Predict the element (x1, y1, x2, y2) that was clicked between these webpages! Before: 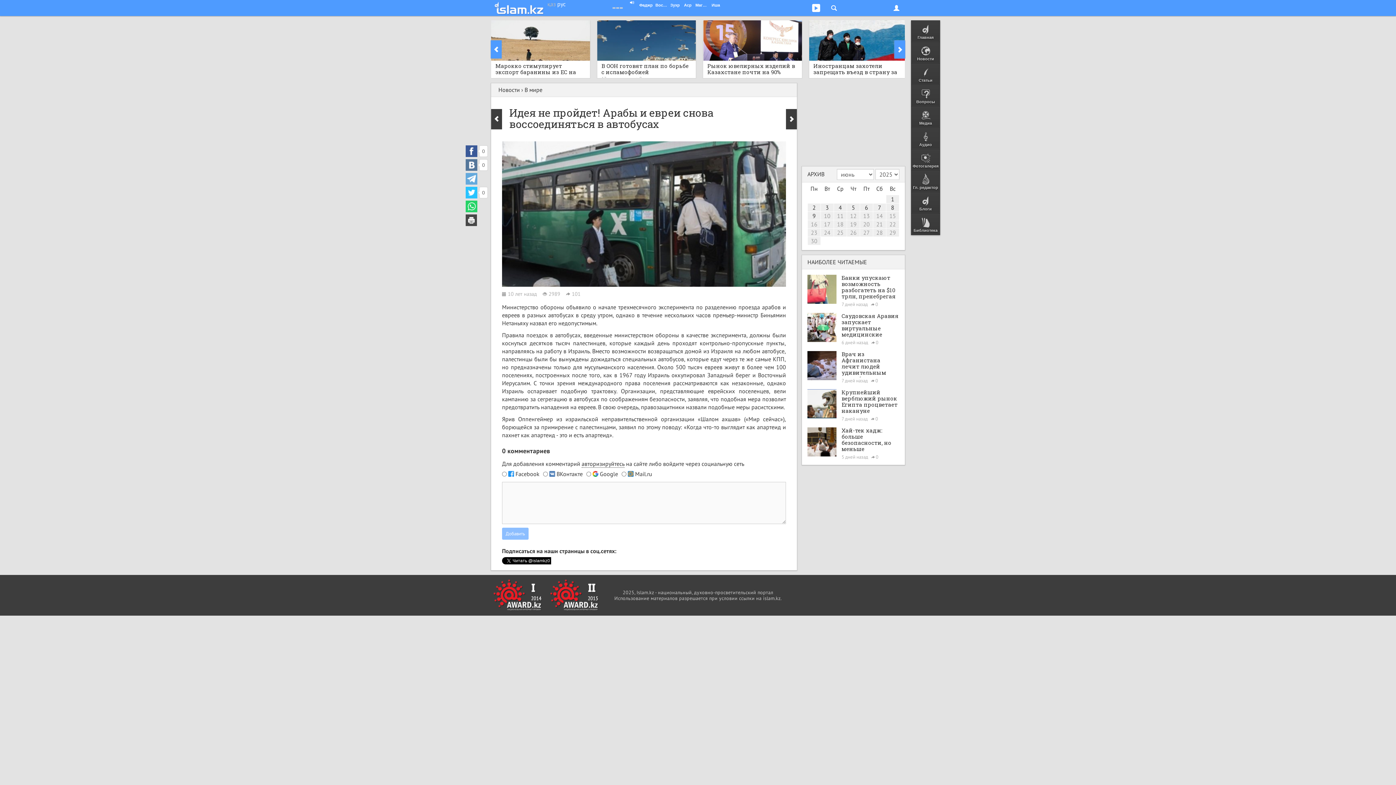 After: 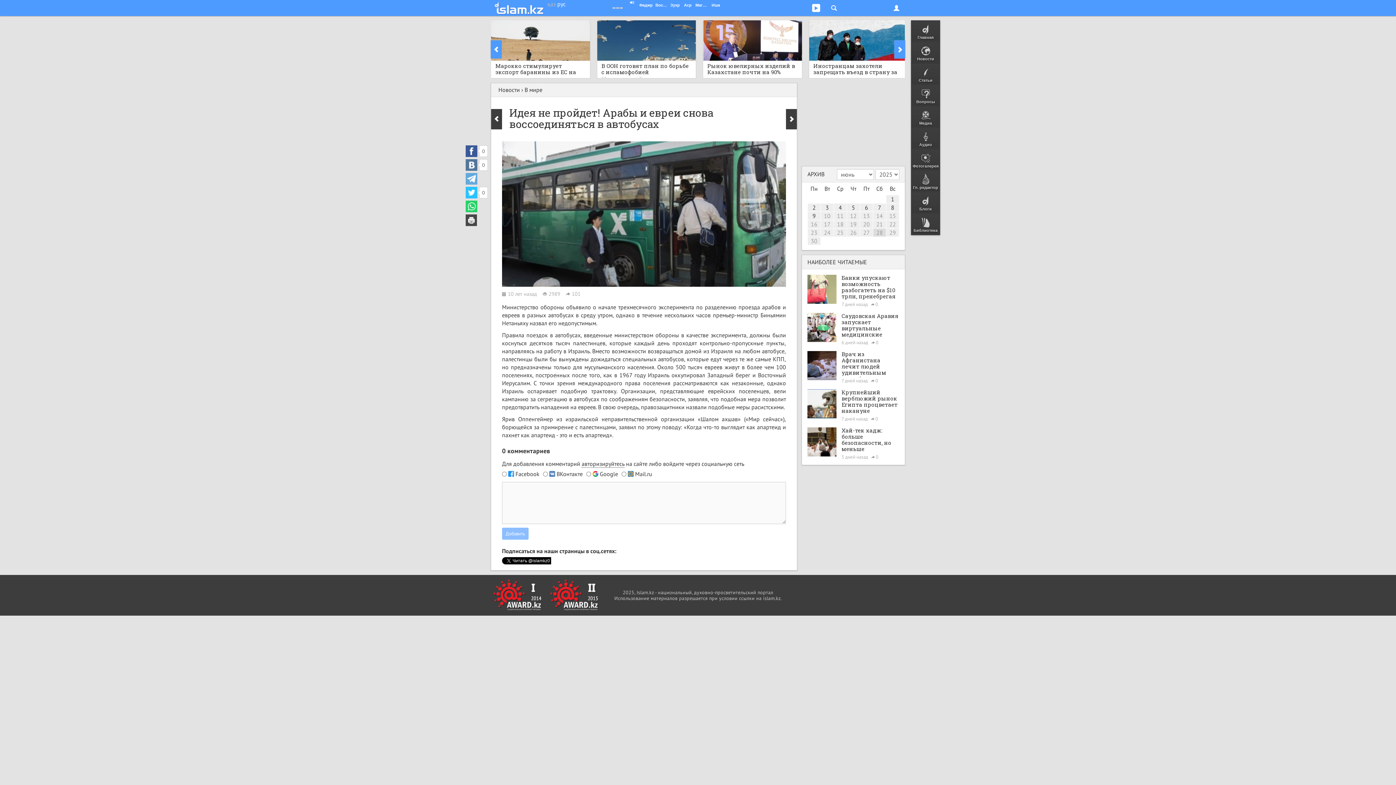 Action: bbox: (876, 229, 883, 236) label: 28